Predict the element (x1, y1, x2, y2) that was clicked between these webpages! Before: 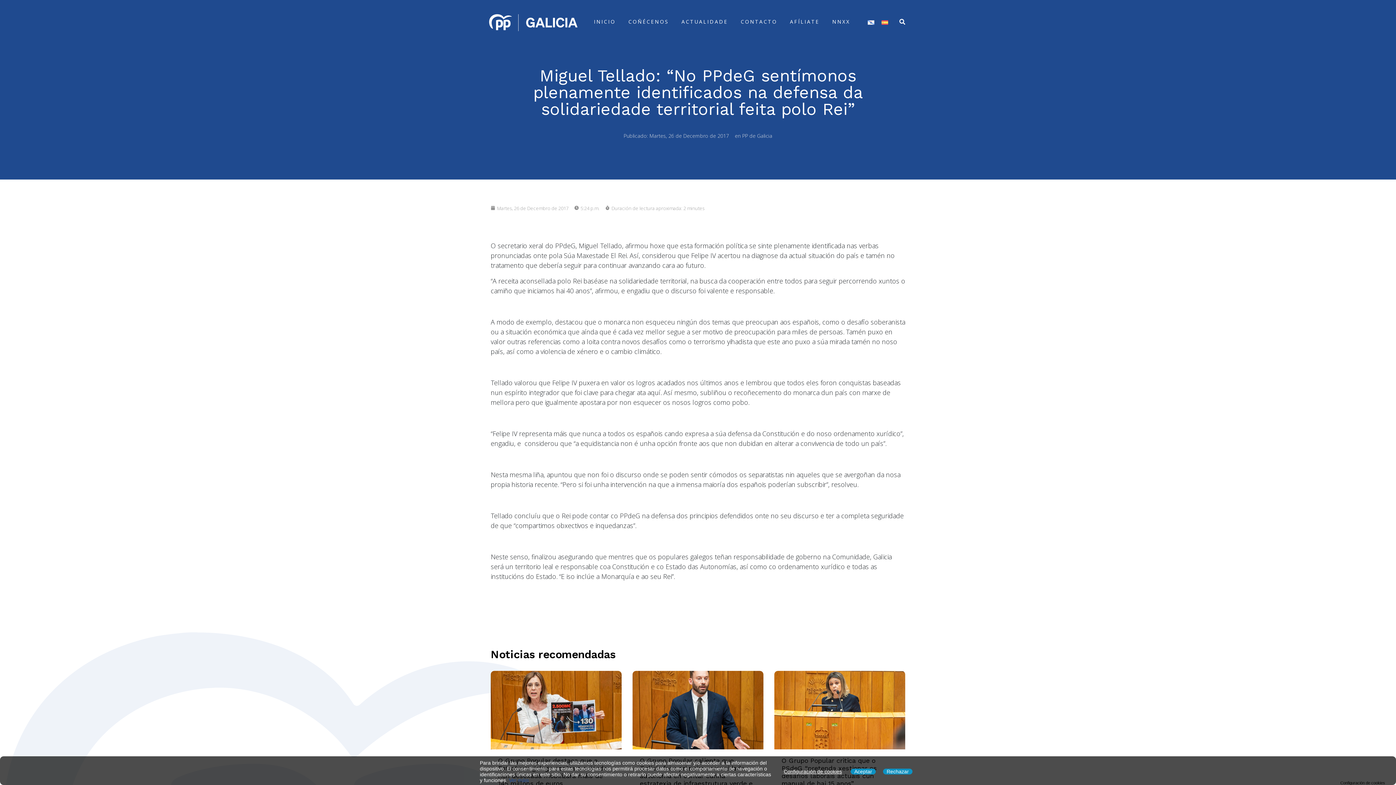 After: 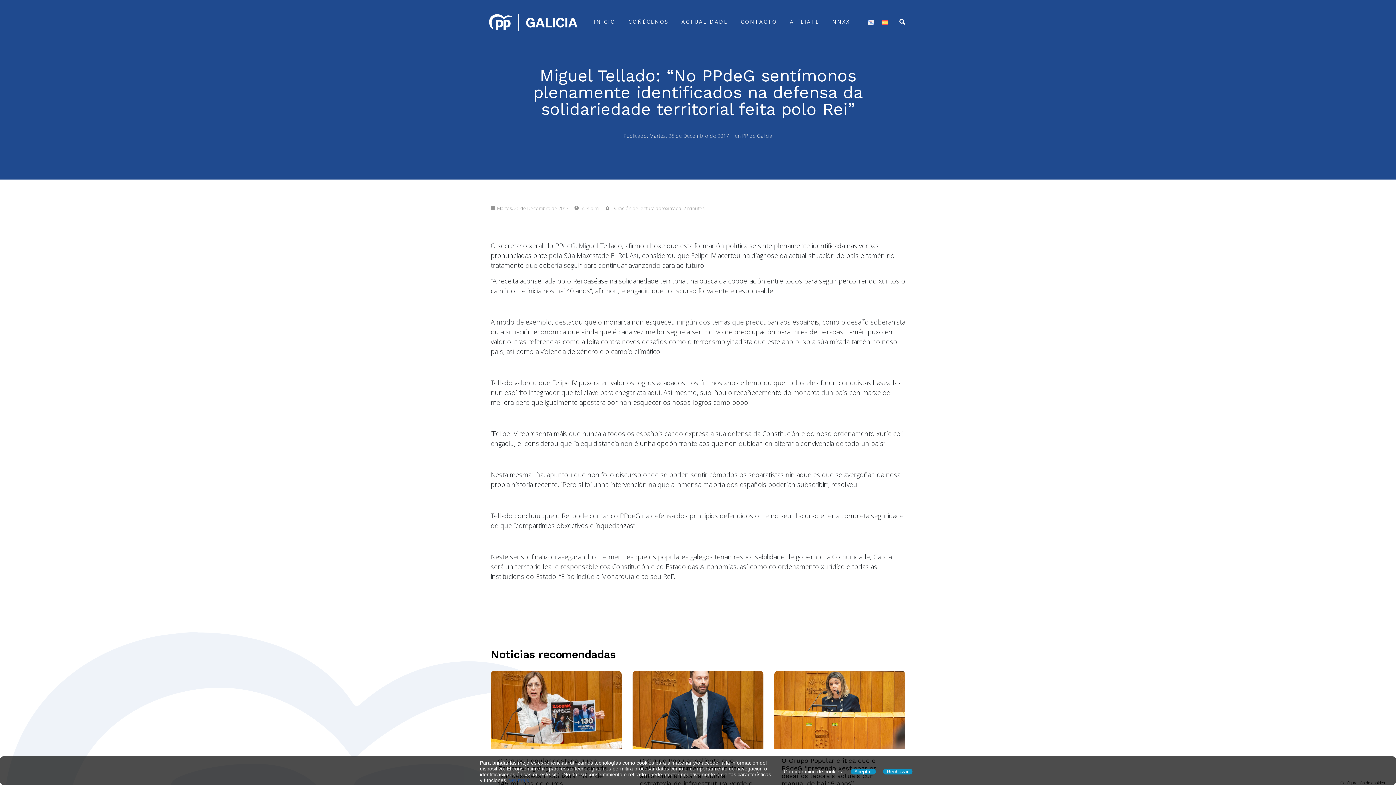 Action: bbox: (864, 16, 878, 27)